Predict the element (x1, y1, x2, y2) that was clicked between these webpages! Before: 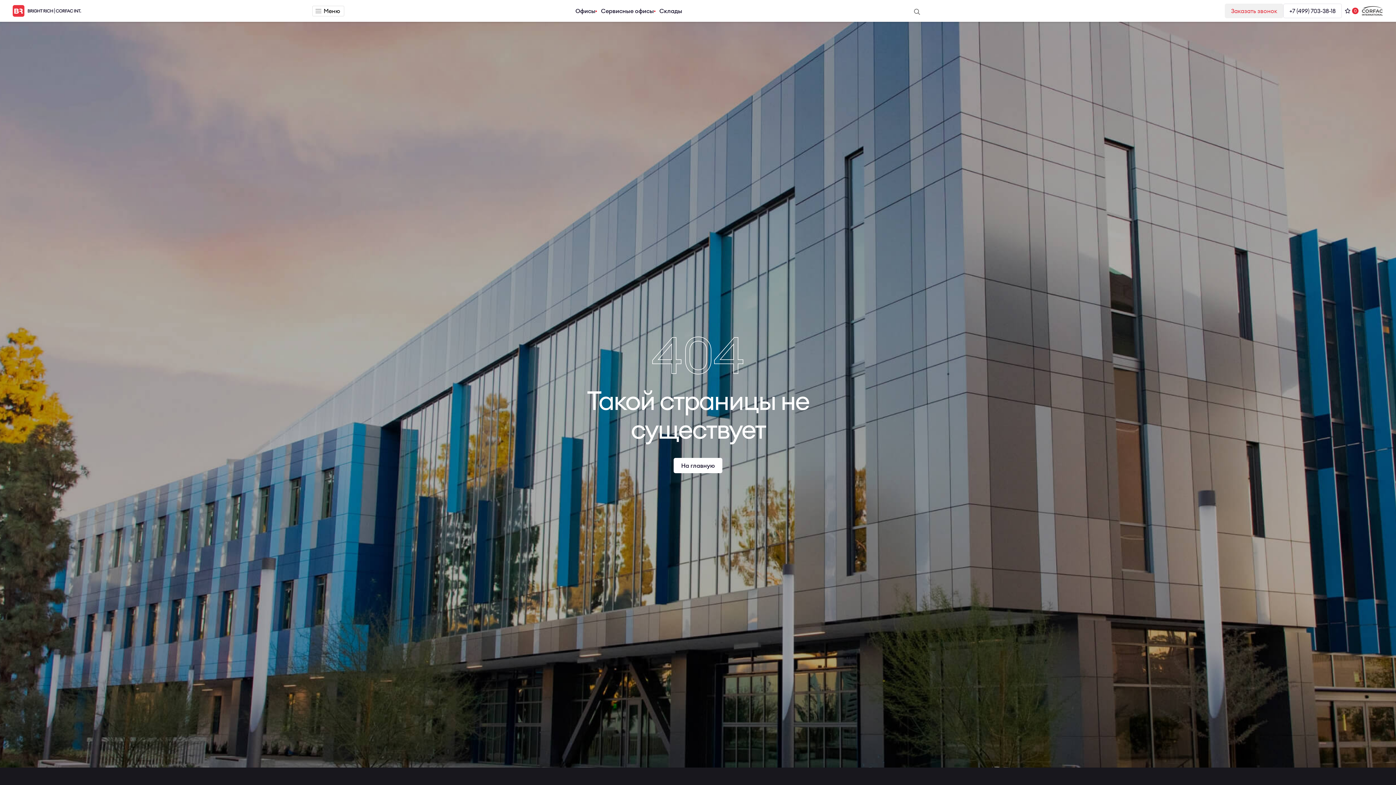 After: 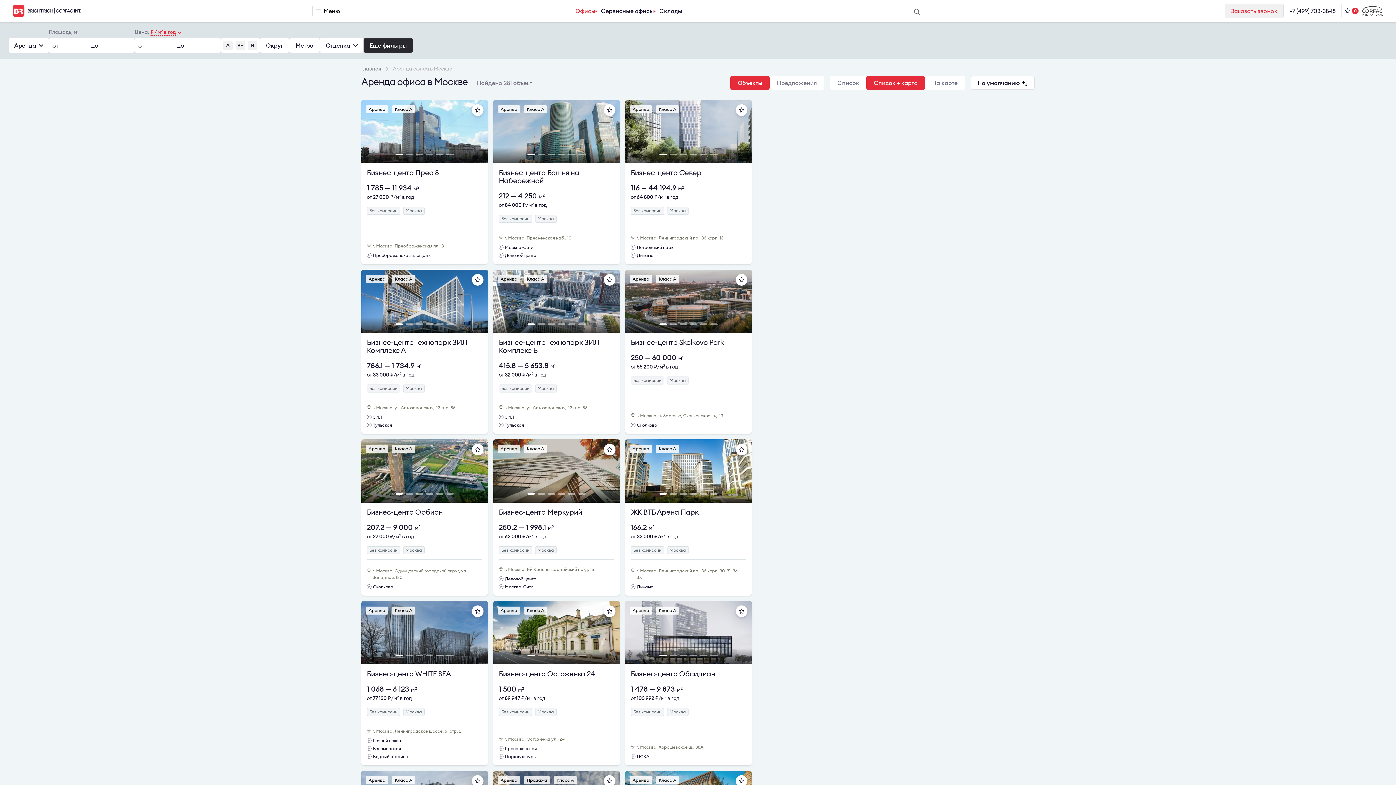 Action: bbox: (575, 6, 595, 15) label: Офисы